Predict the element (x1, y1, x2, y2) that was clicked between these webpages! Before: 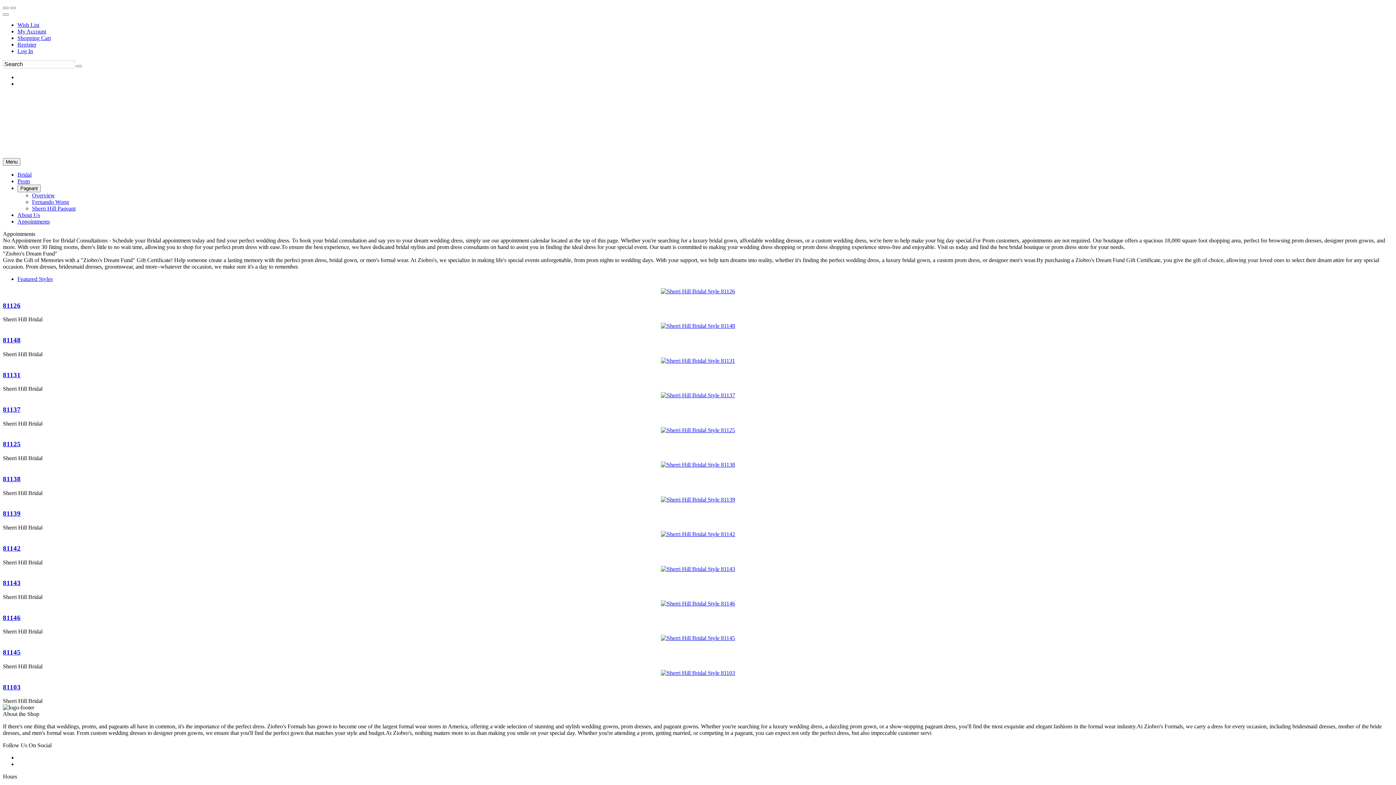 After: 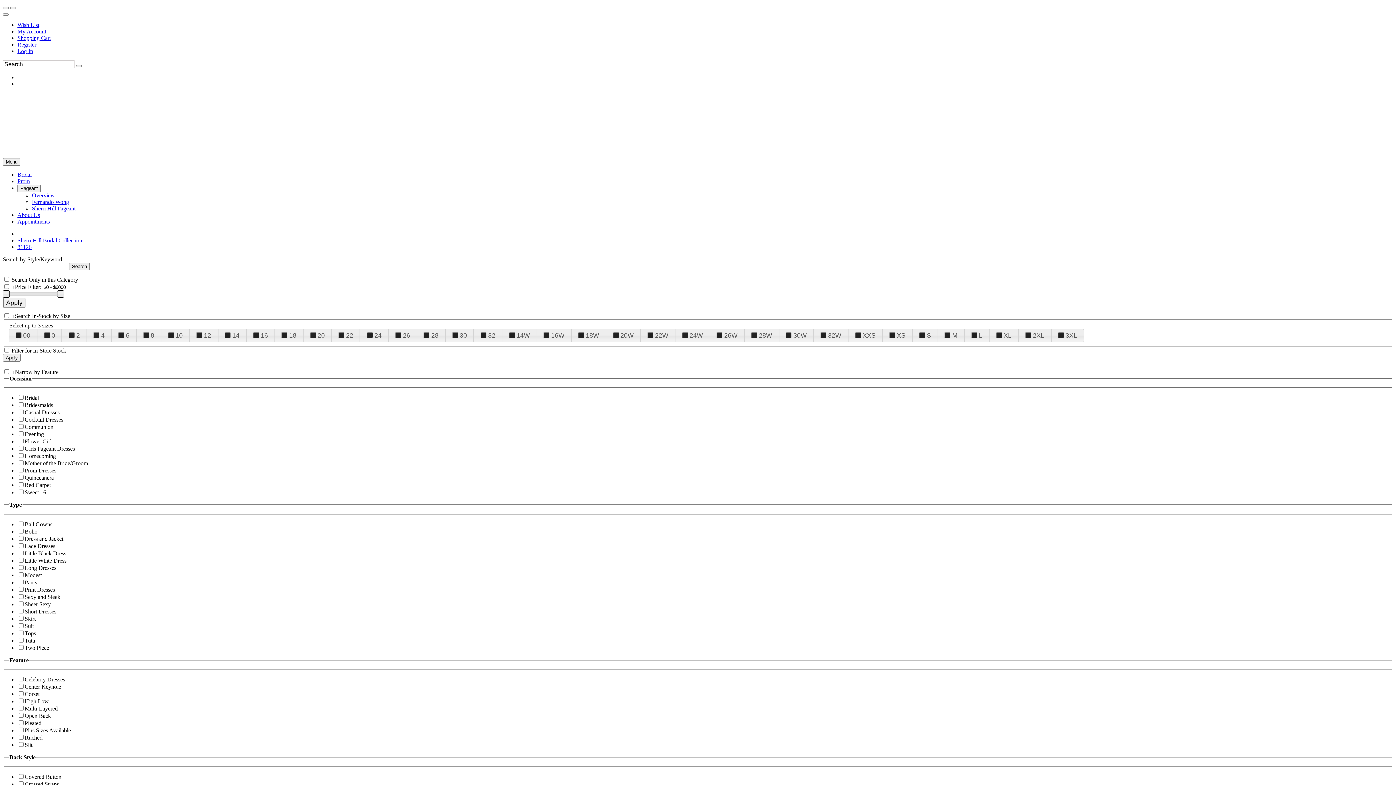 Action: bbox: (661, 288, 735, 294)